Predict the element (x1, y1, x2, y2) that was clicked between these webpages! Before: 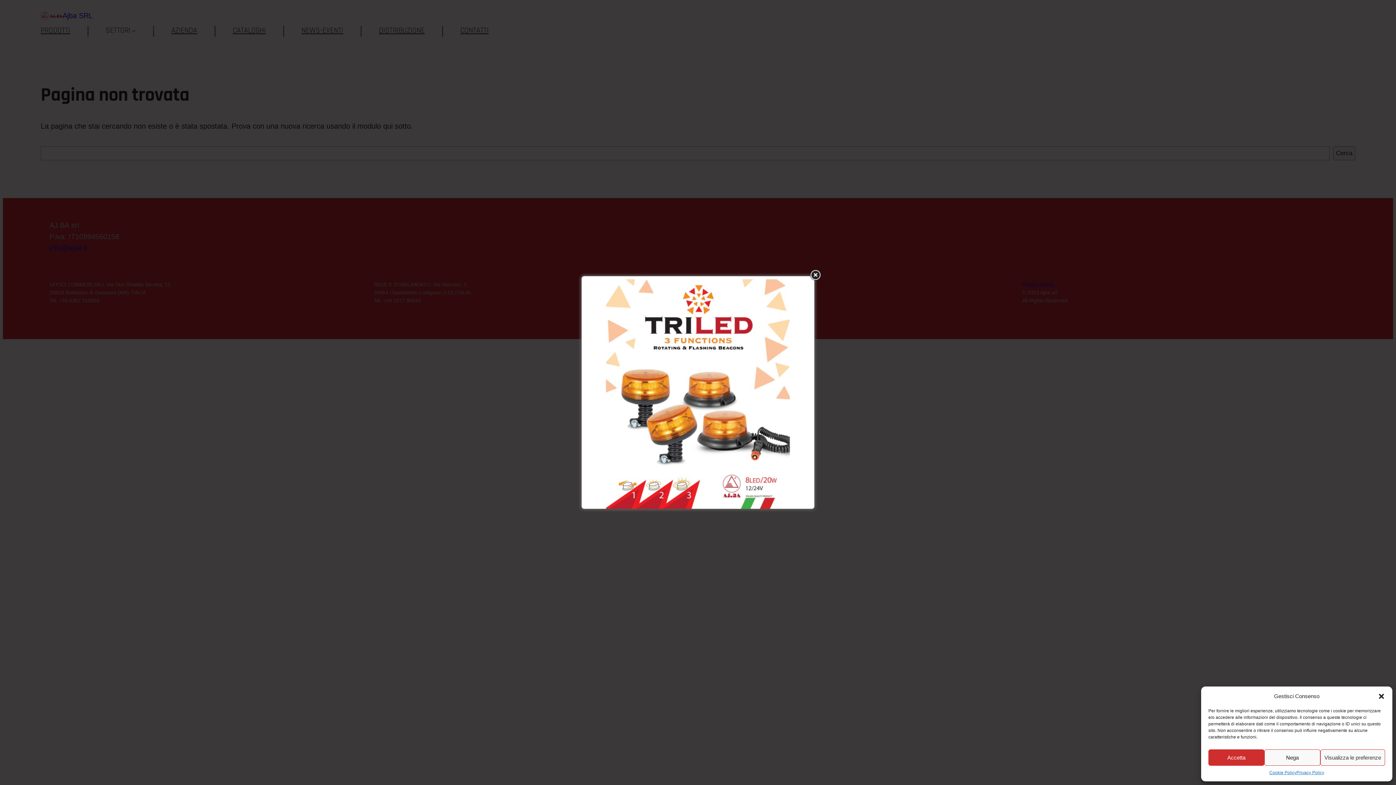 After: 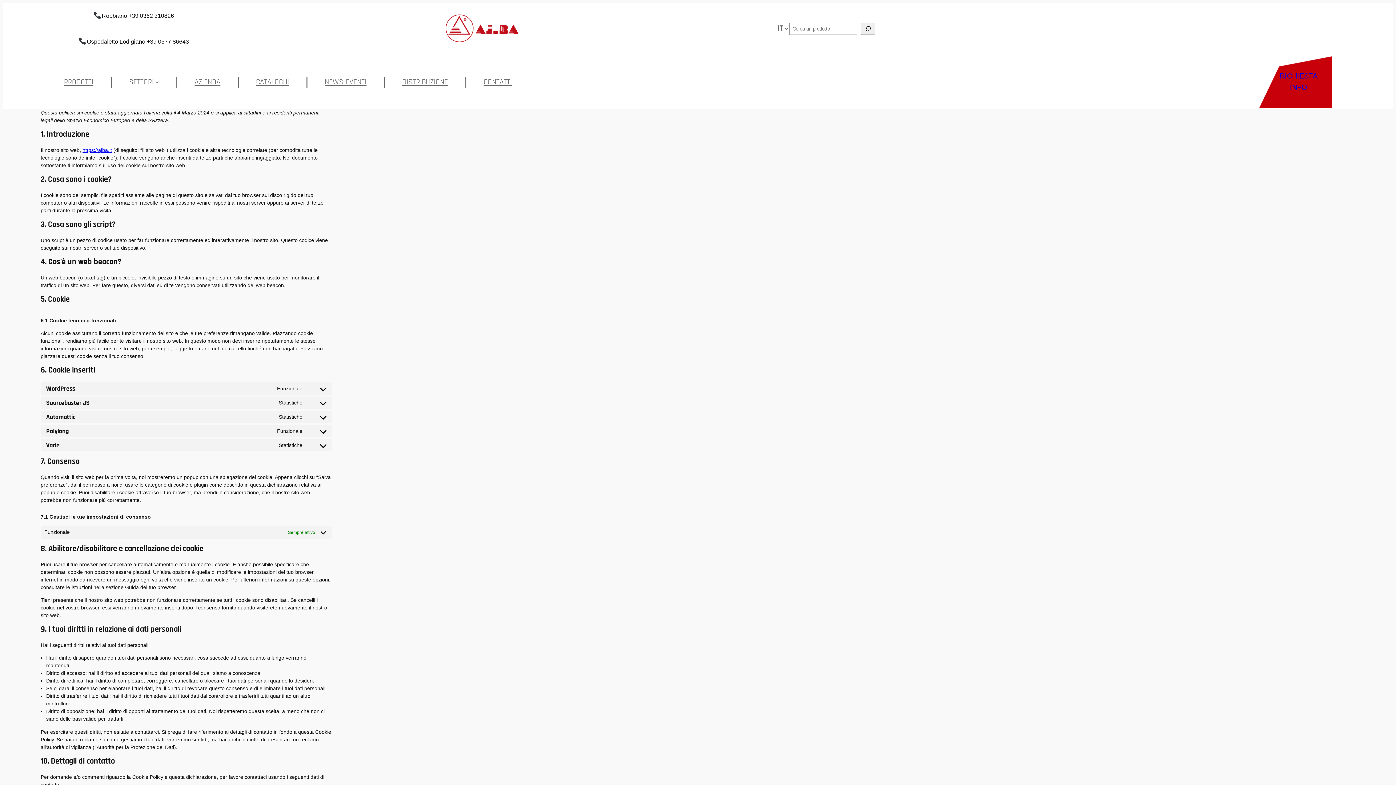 Action: label: Cookie Policy bbox: (1269, 769, 1296, 776)